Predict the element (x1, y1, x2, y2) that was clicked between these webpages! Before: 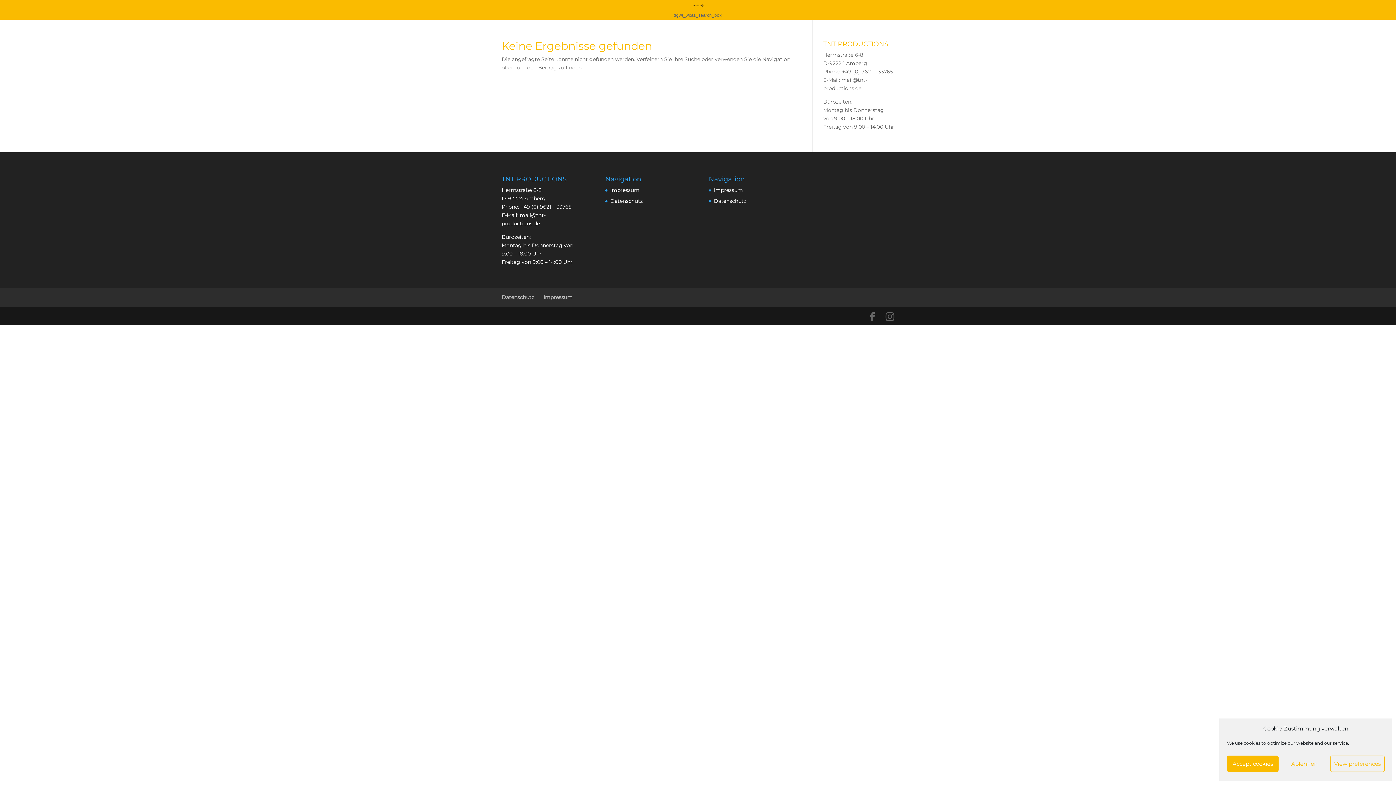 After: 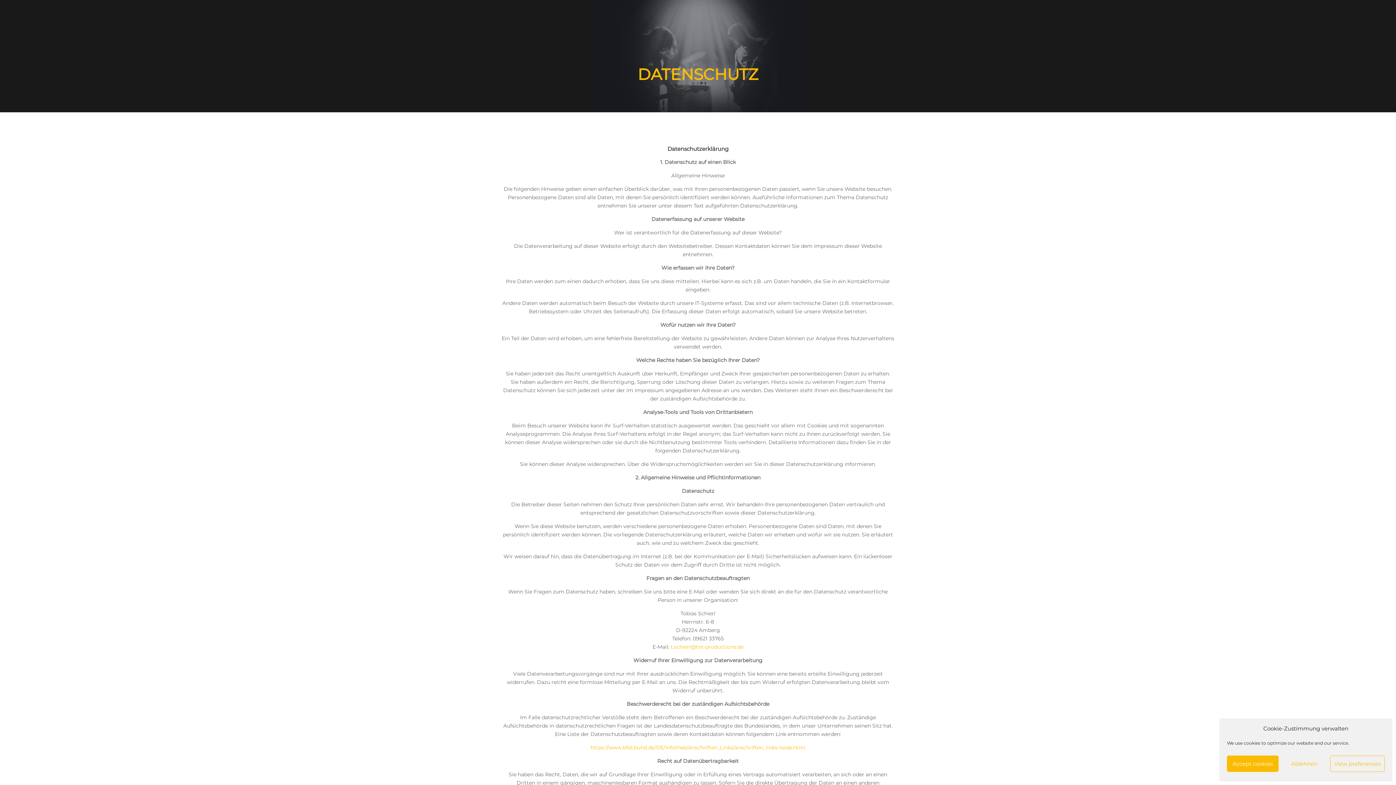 Action: bbox: (501, 294, 534, 300) label: Datenschutz